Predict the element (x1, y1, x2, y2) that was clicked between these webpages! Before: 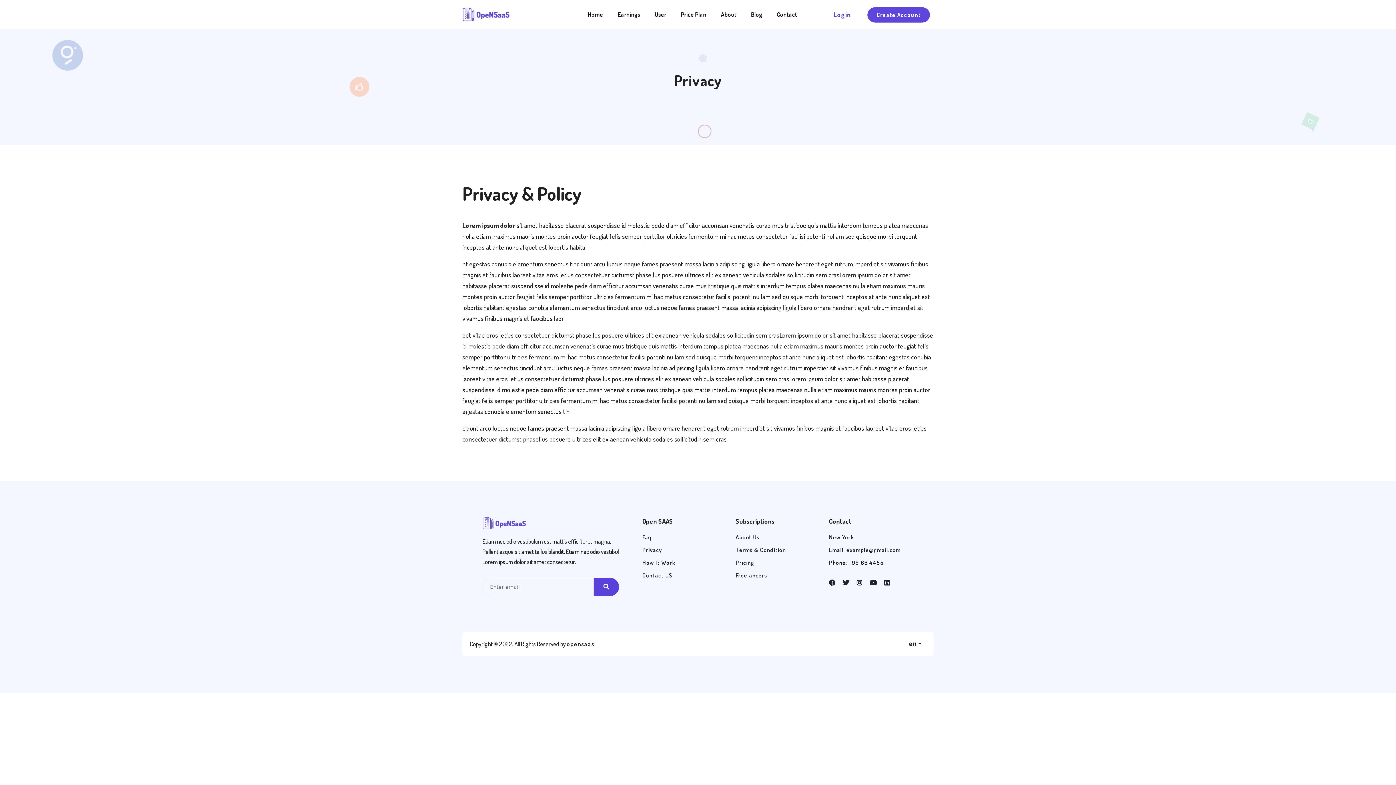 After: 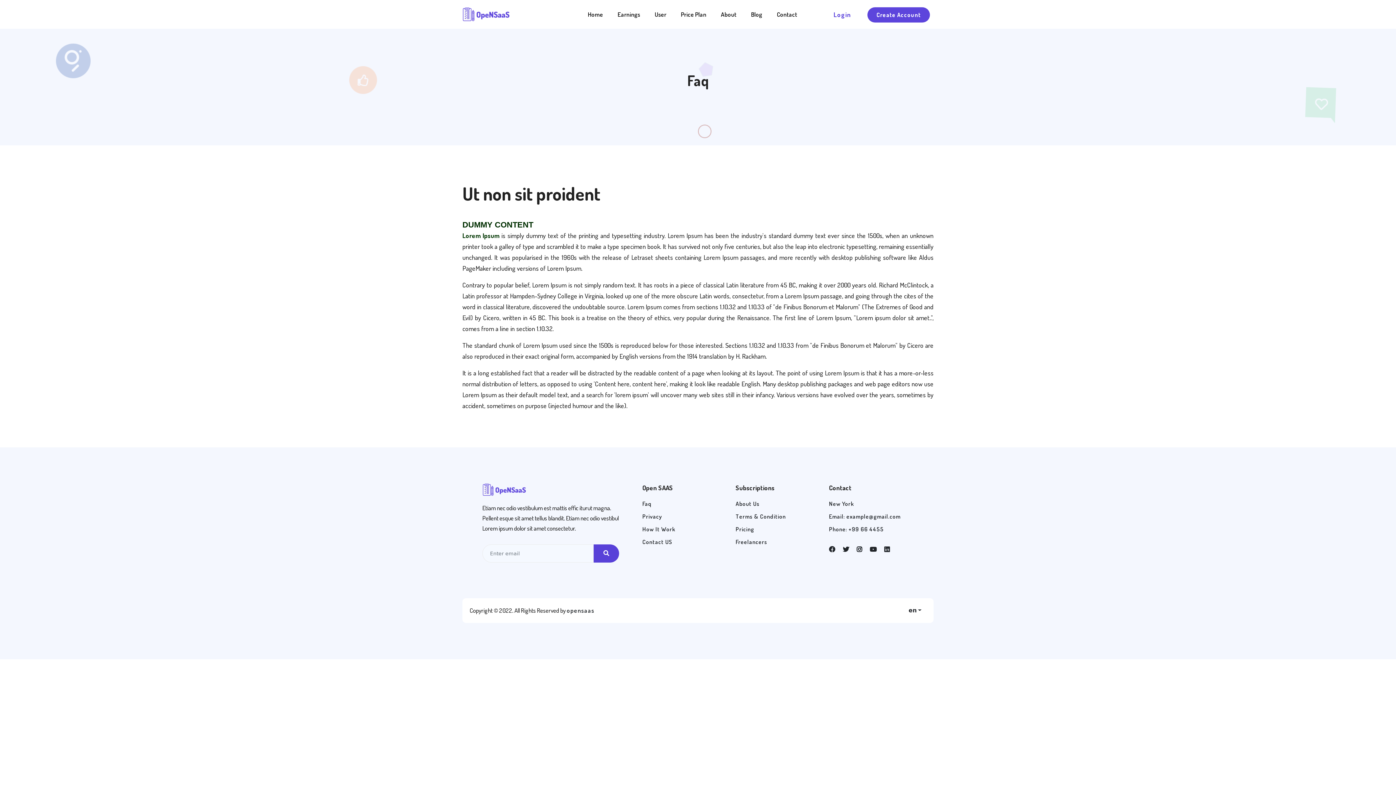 Action: bbox: (642, 533, 652, 541) label: Faq